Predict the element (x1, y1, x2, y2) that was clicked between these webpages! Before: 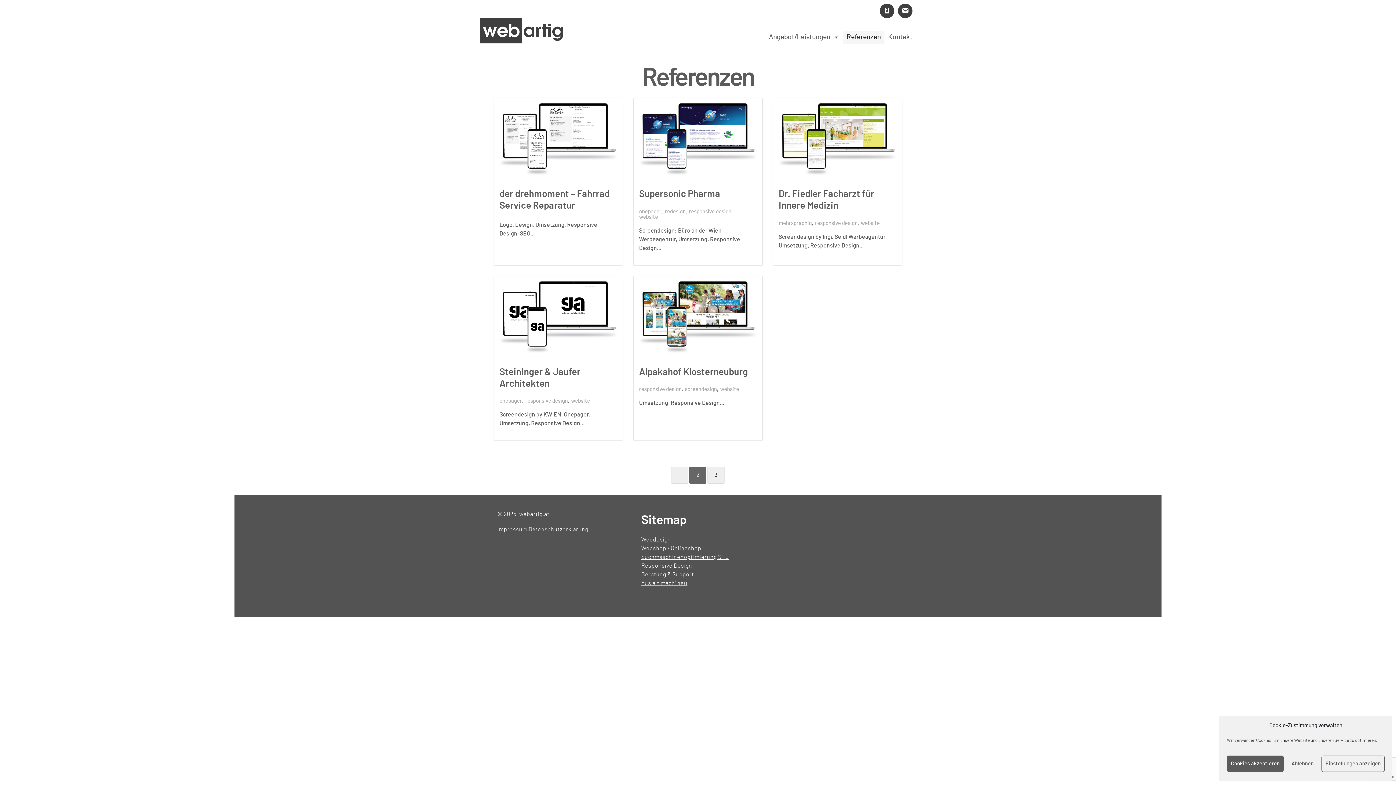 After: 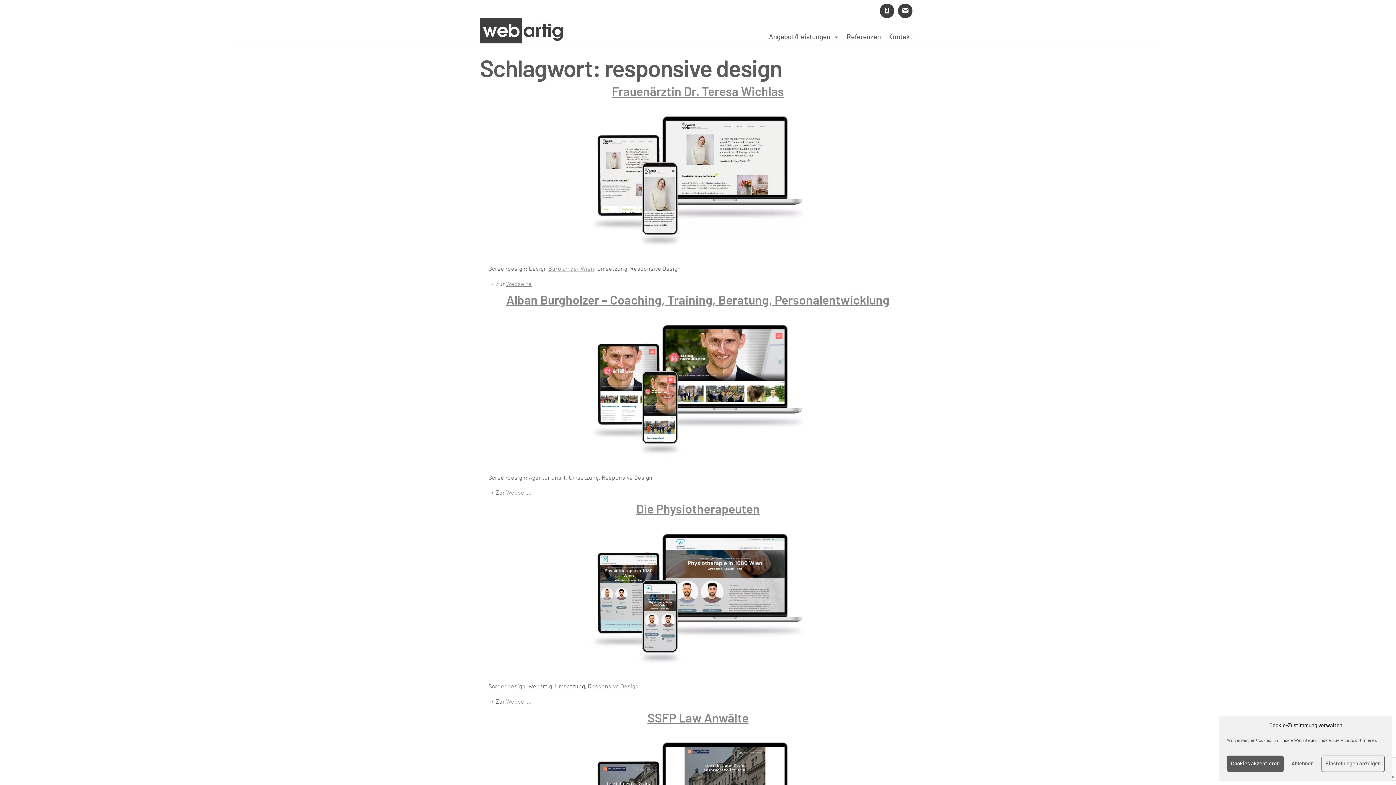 Action: label: responsive design bbox: (689, 208, 731, 214)